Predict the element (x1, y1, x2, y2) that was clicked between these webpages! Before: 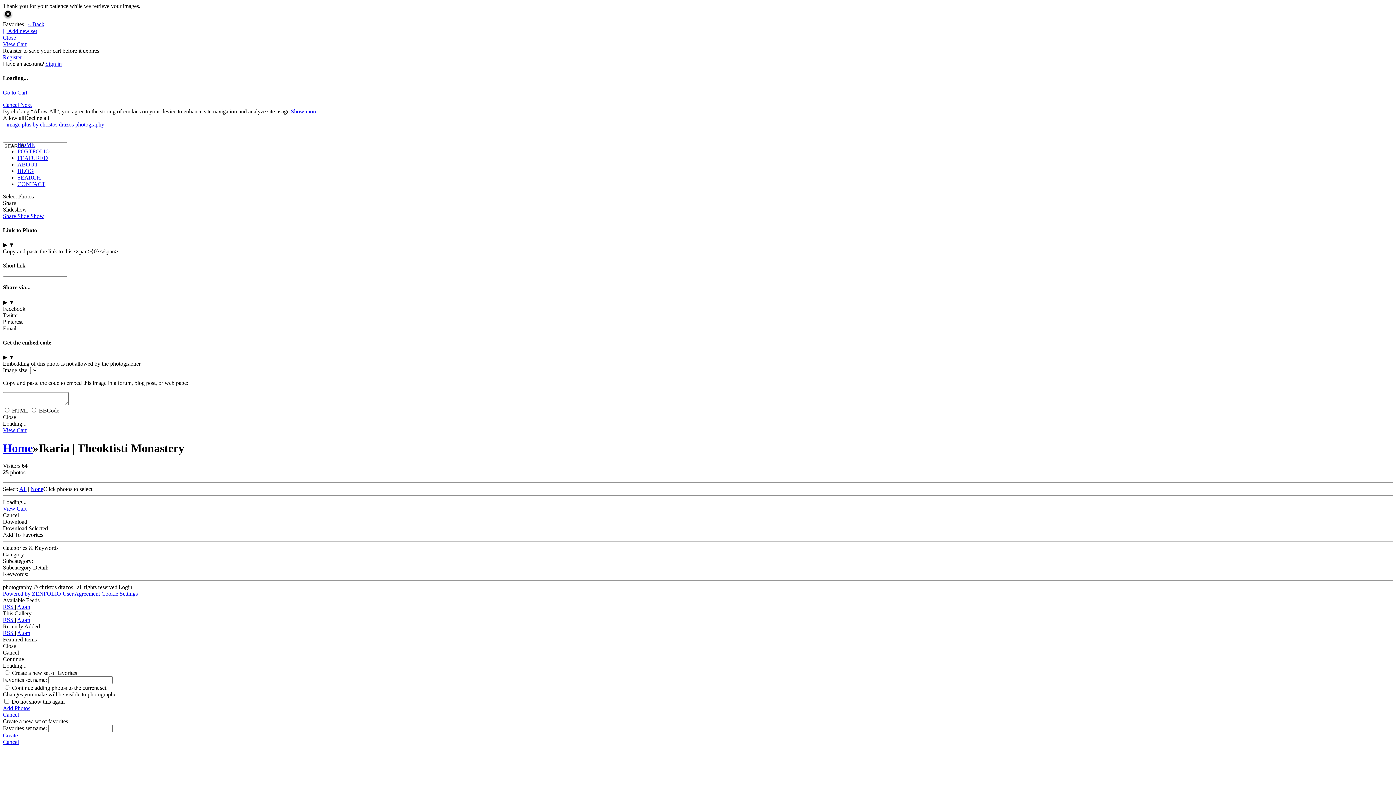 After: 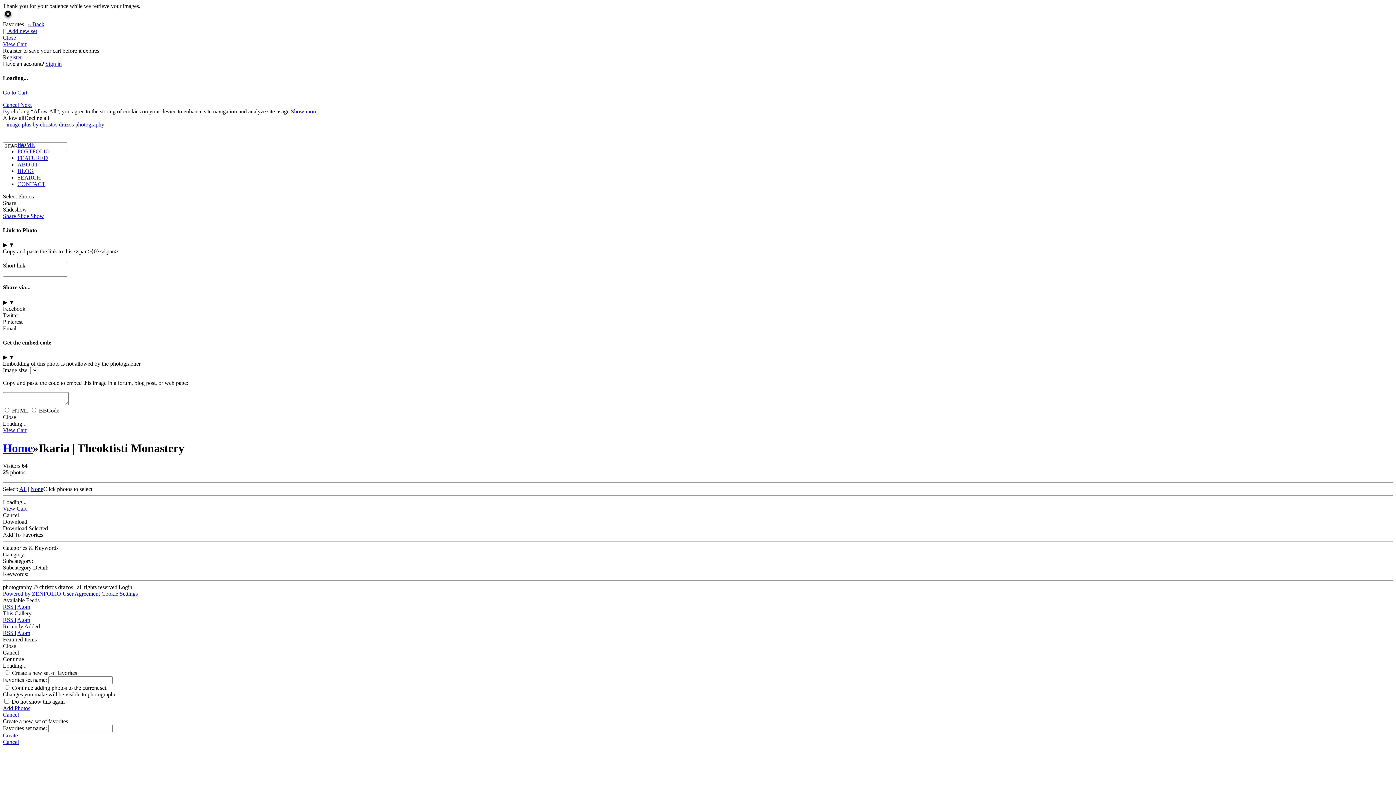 Action: bbox: (2, 114, 24, 120) label: Allow all